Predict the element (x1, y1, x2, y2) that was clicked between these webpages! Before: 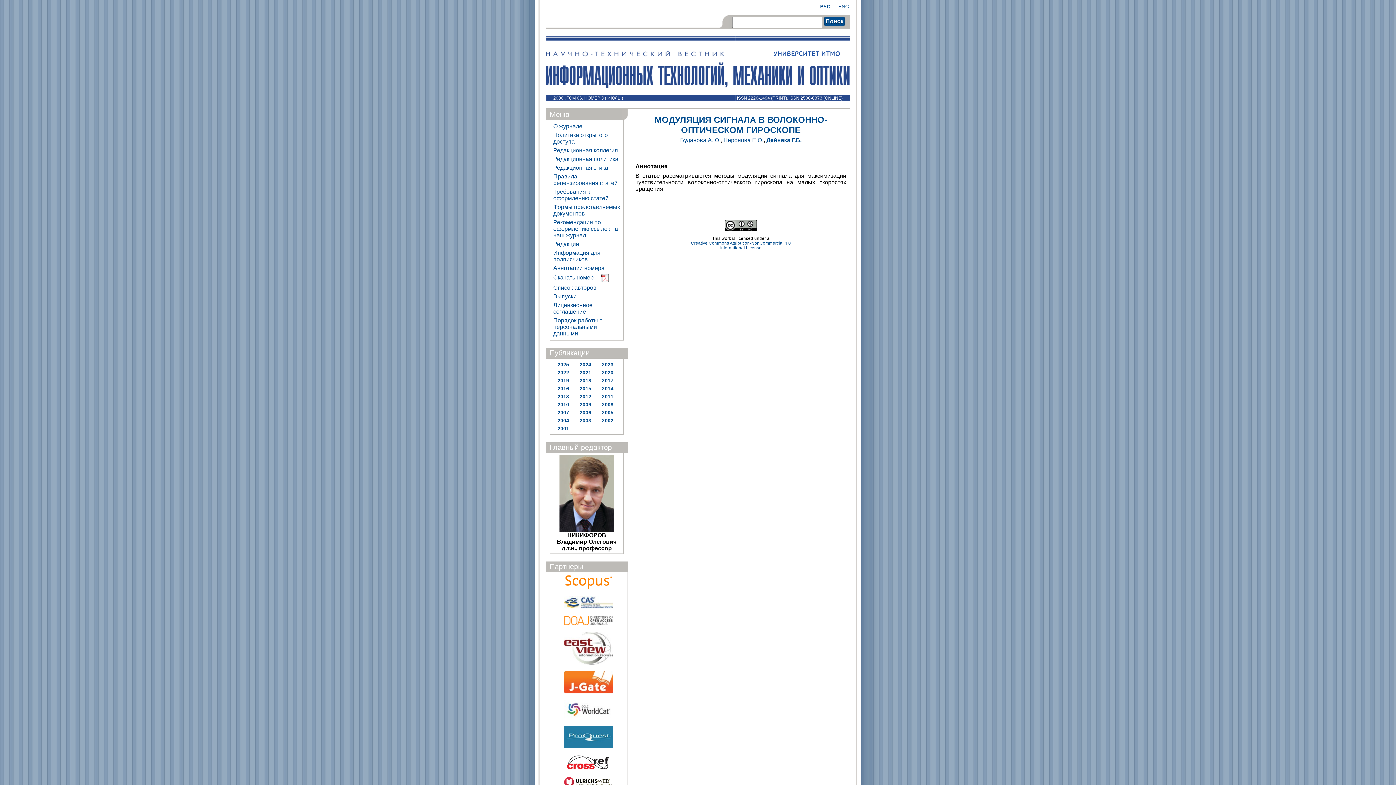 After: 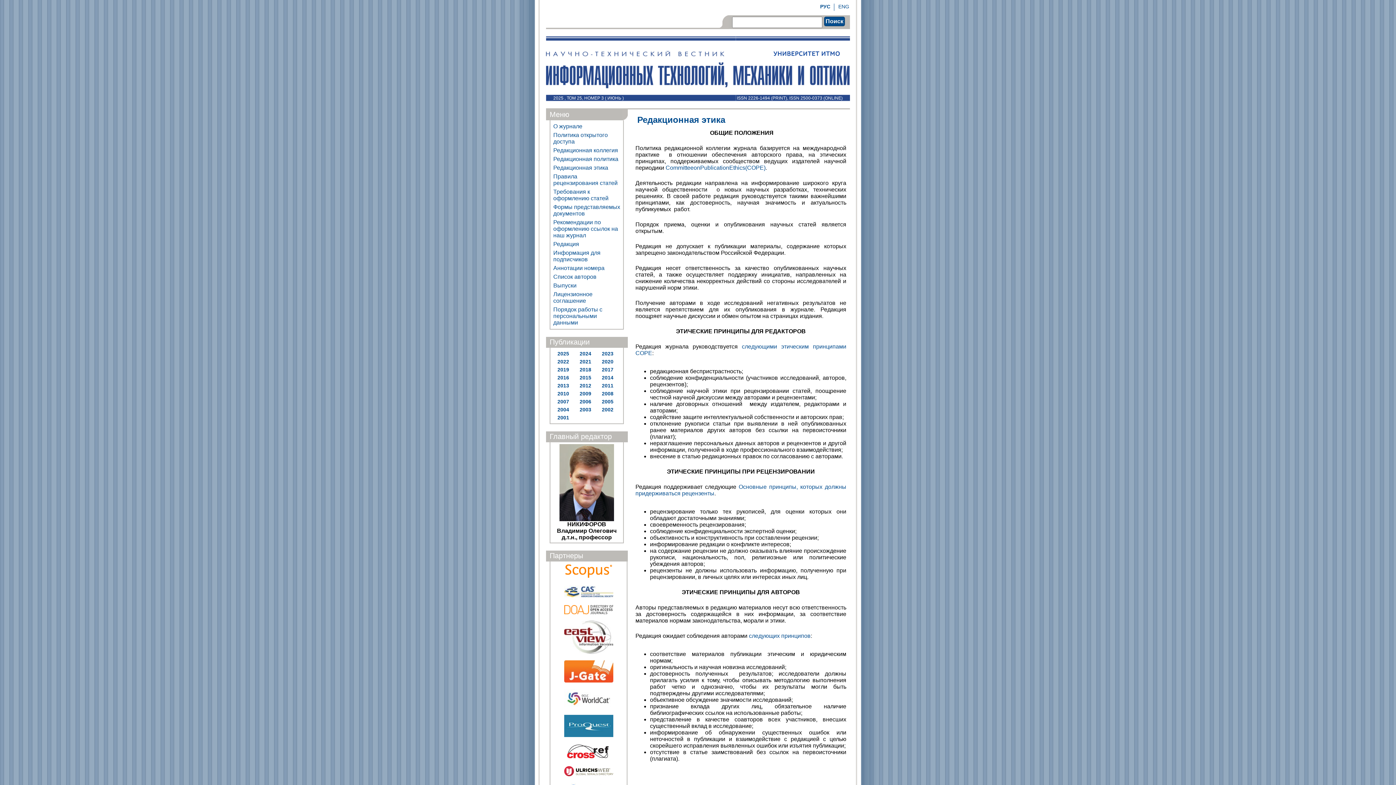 Action: label: Редакционная этика bbox: (552, 163, 621, 172)